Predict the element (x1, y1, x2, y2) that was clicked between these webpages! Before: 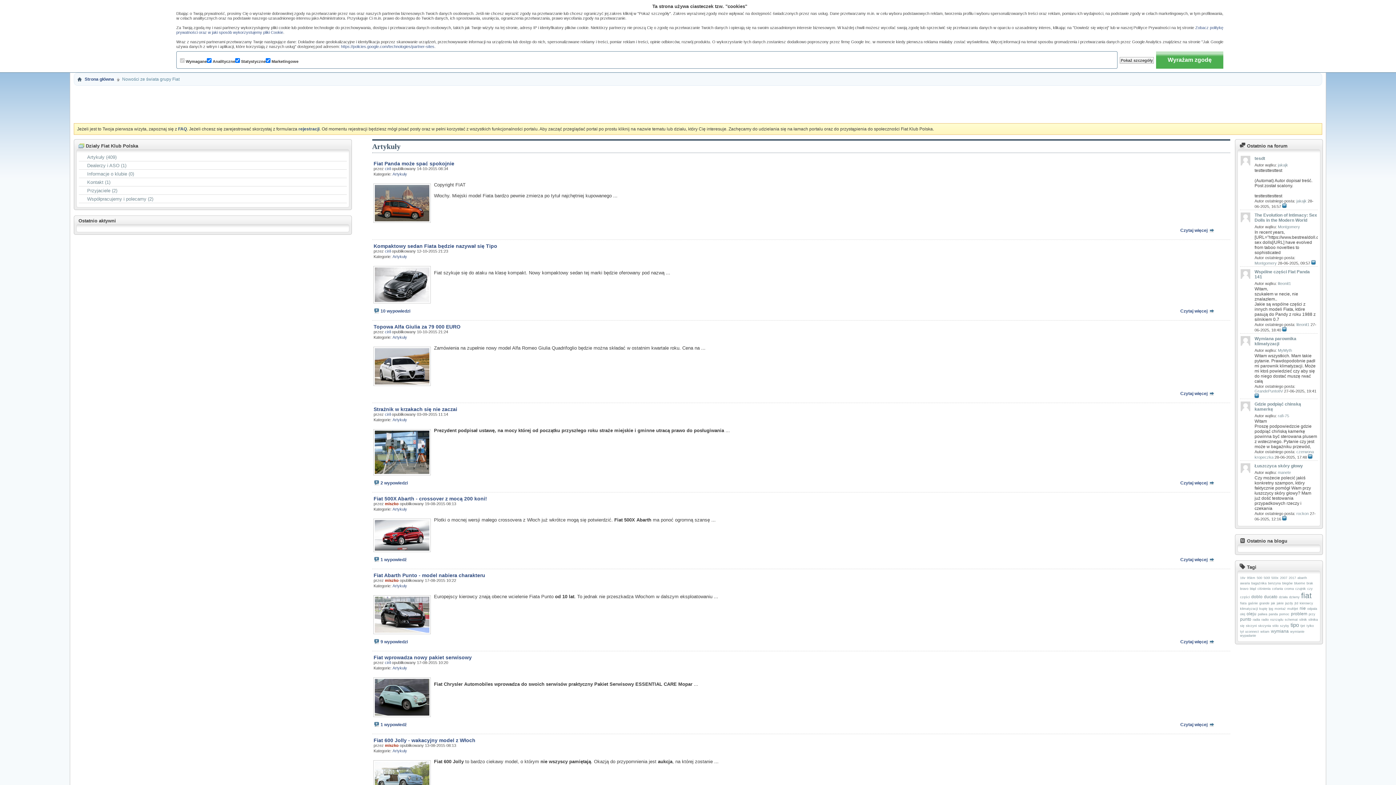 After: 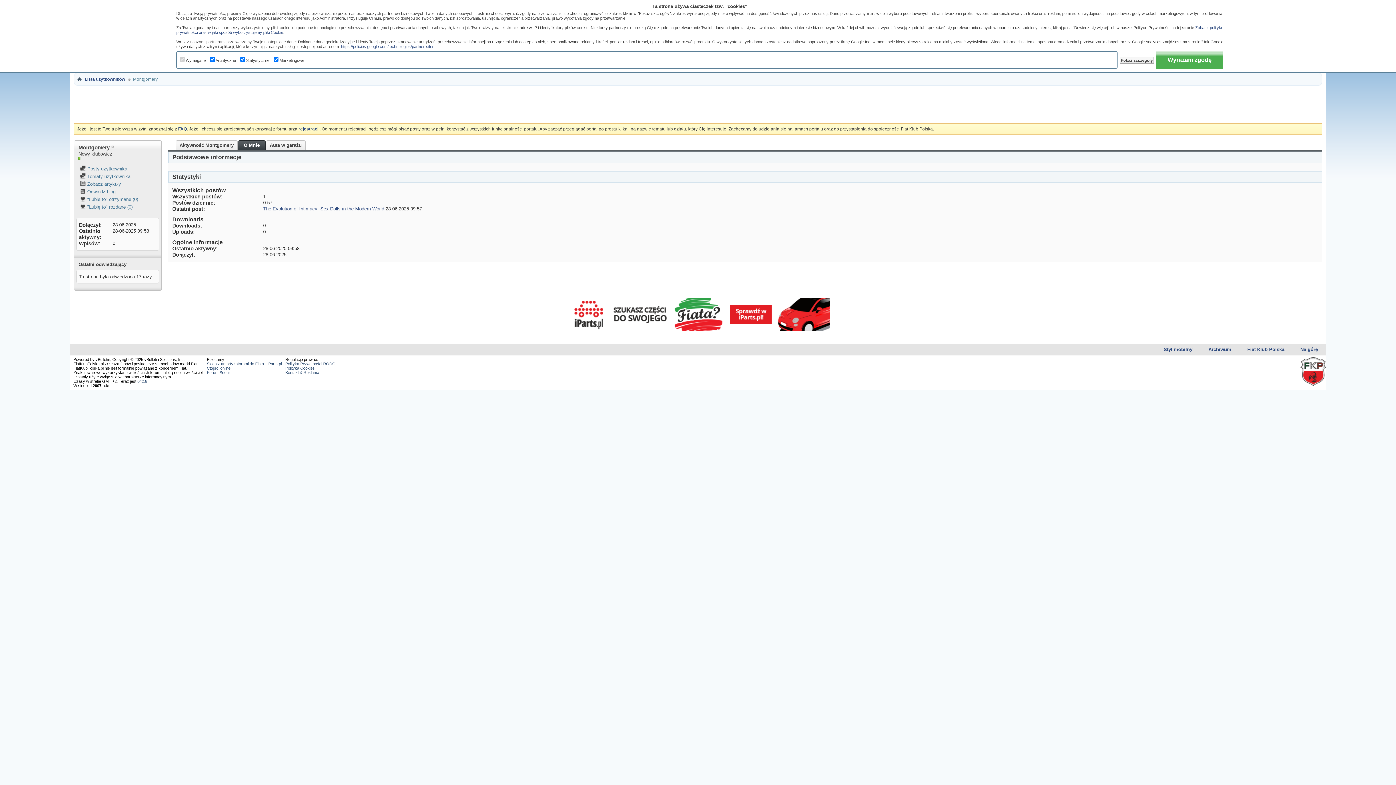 Action: bbox: (1278, 224, 1300, 228) label: Montgomery